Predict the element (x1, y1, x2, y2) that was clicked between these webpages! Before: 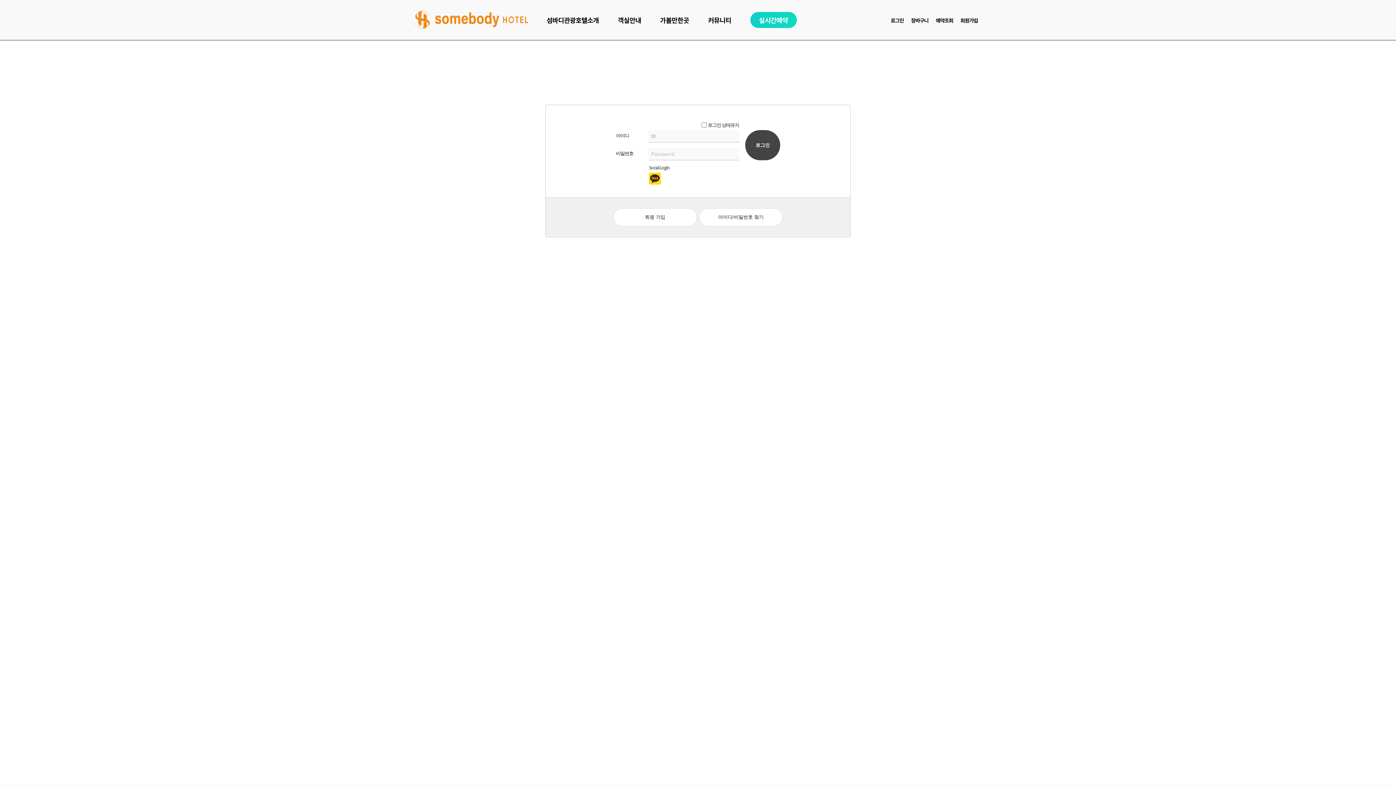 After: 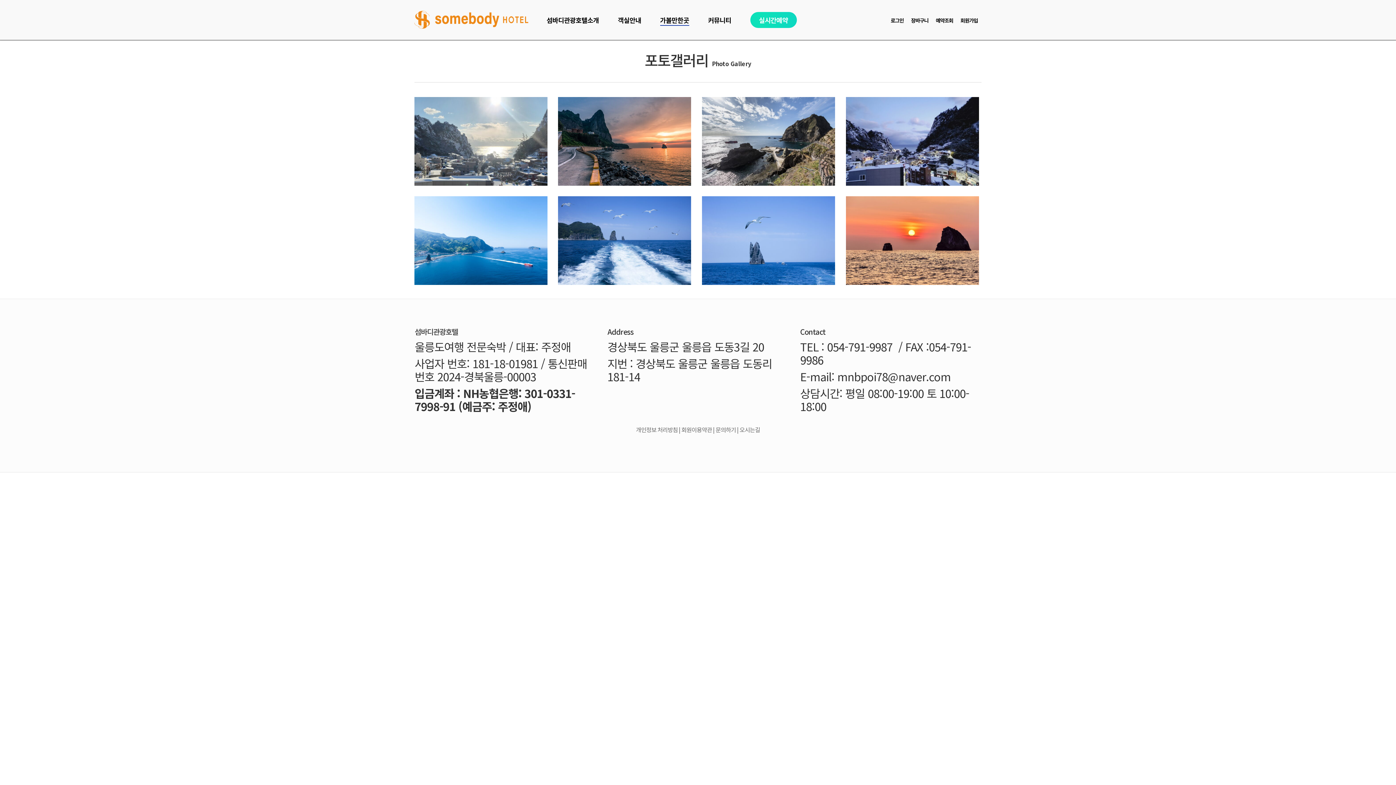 Action: bbox: (660, 16, 689, 23) label: 가볼만한곳